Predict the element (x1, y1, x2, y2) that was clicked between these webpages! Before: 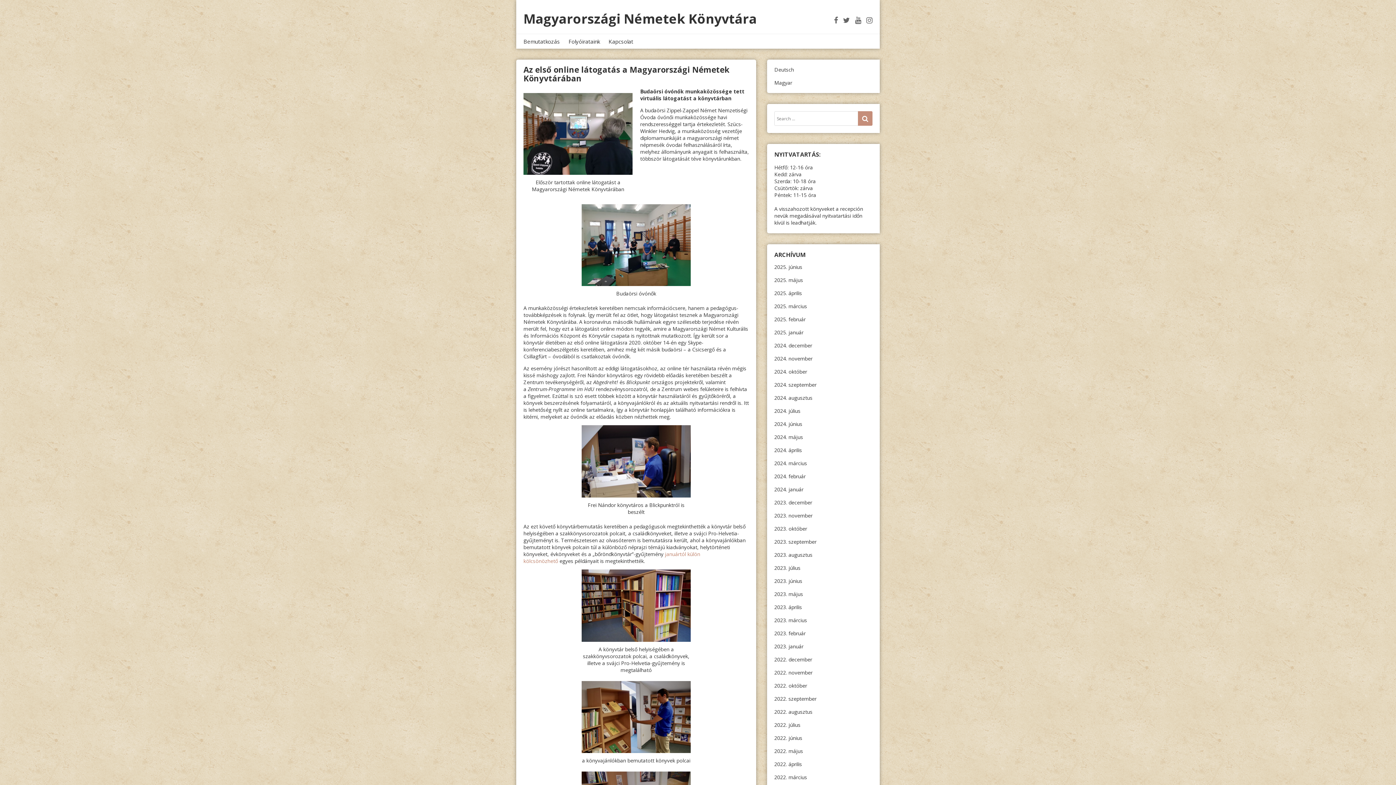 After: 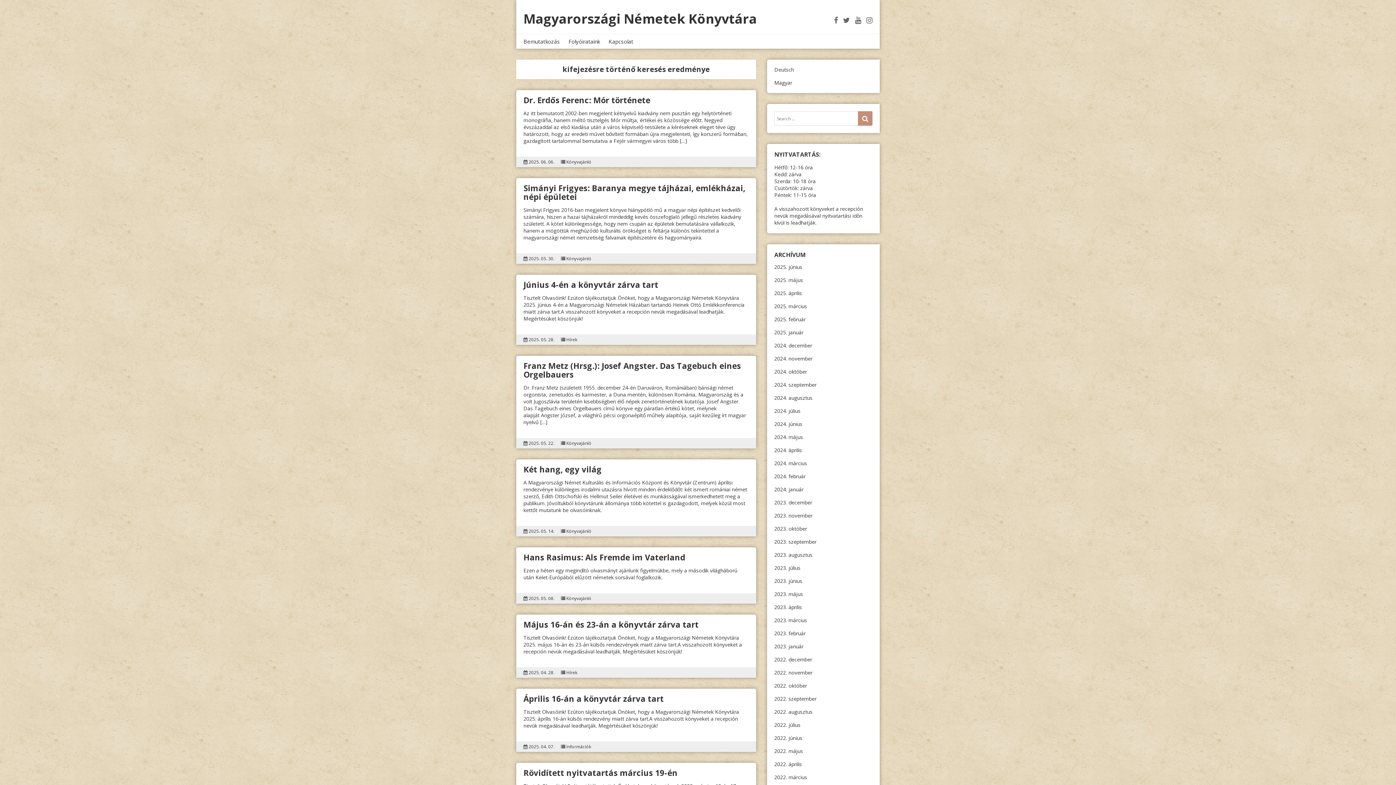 Action: bbox: (858, 111, 872, 125) label: Search